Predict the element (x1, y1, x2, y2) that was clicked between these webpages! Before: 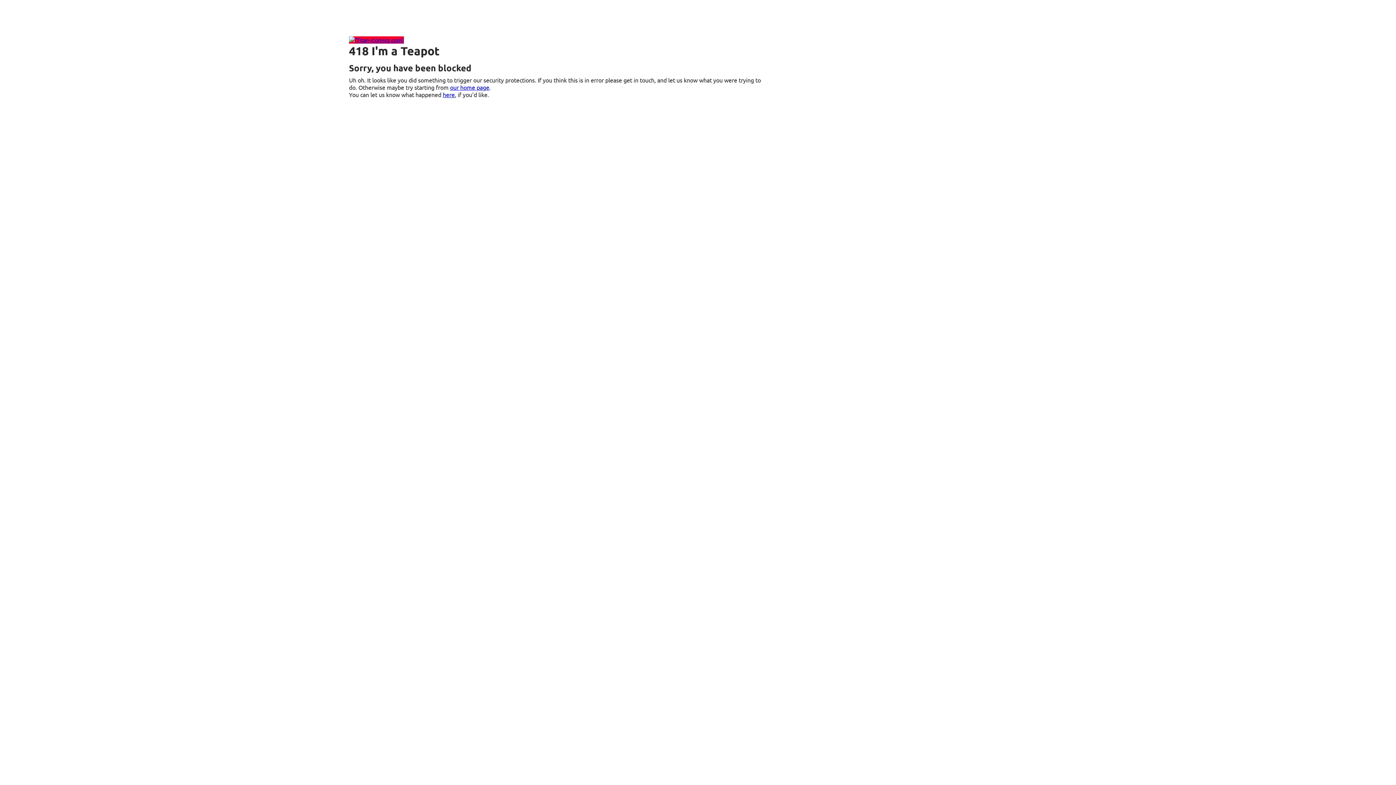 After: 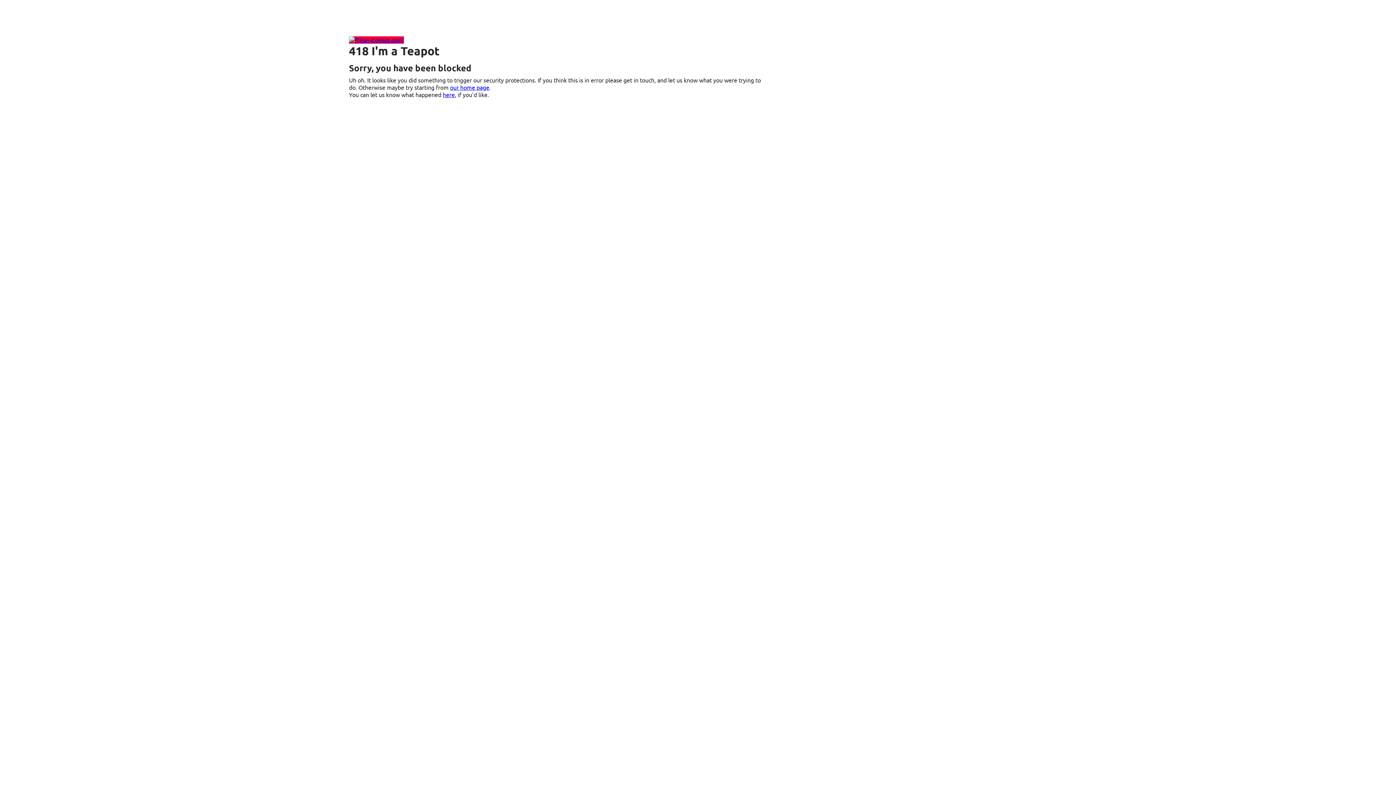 Action: bbox: (450, 83, 489, 90) label: our home page